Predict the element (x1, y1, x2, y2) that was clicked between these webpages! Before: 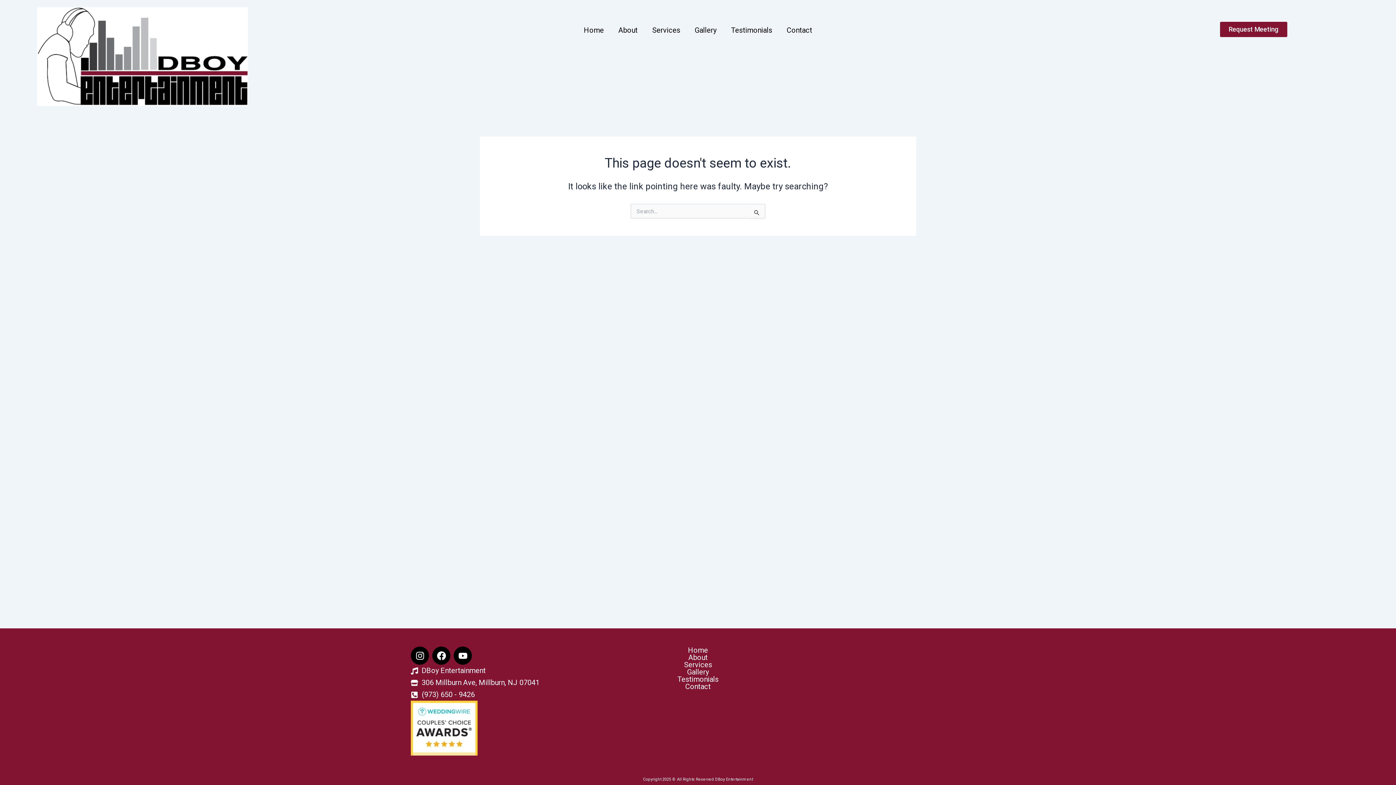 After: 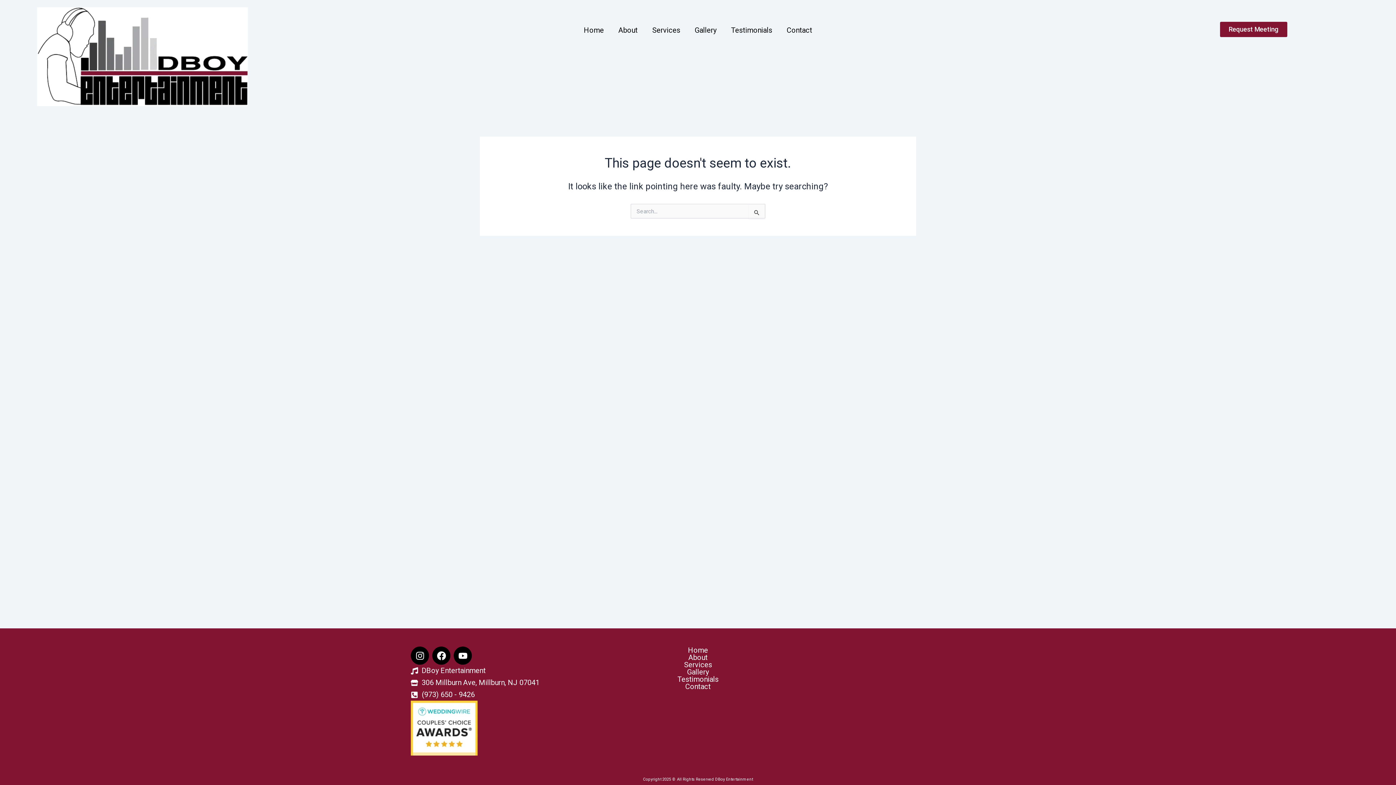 Action: label: (973) 650 - 9426 bbox: (410, 689, 597, 701)